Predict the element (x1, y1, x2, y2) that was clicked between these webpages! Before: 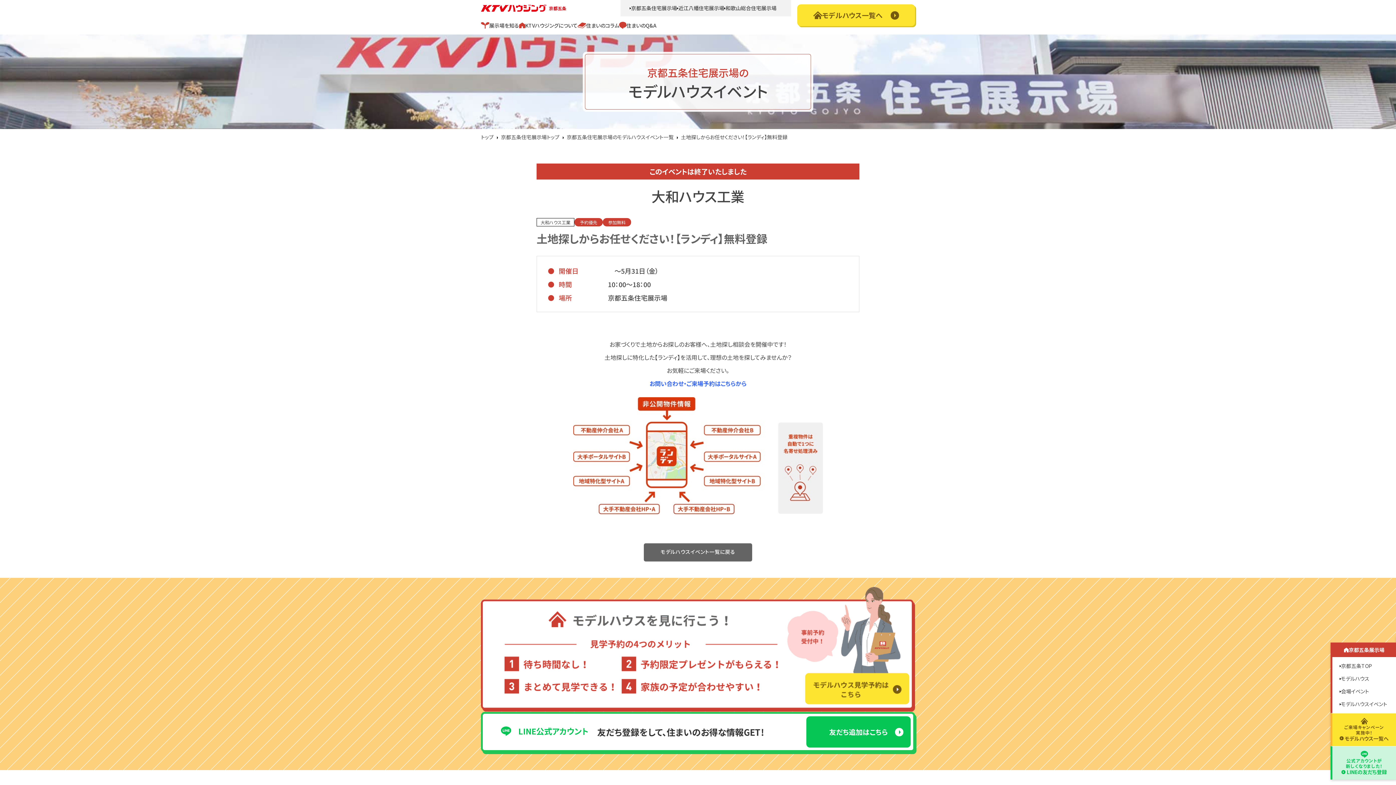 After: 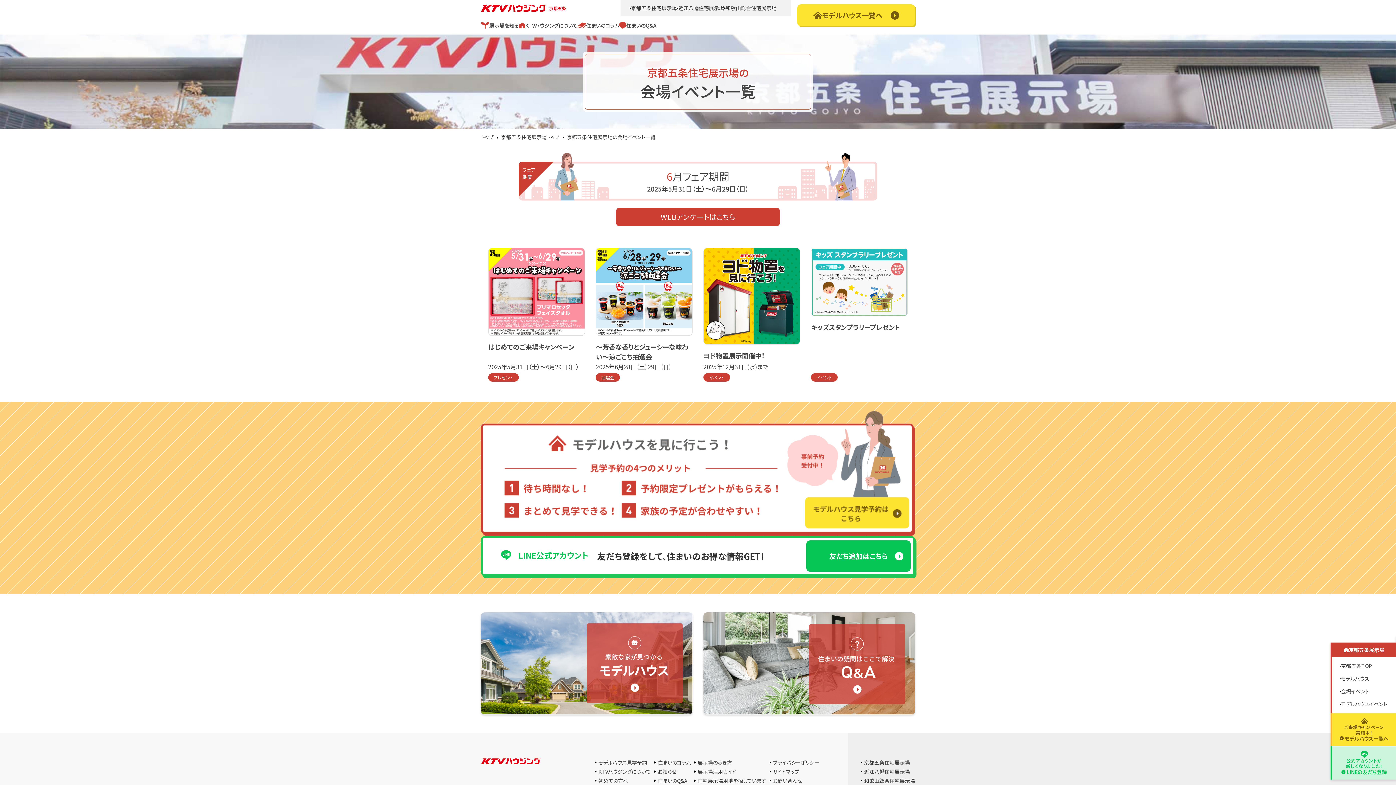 Action: label: 会場イベント bbox: (1332, 685, 1396, 698)